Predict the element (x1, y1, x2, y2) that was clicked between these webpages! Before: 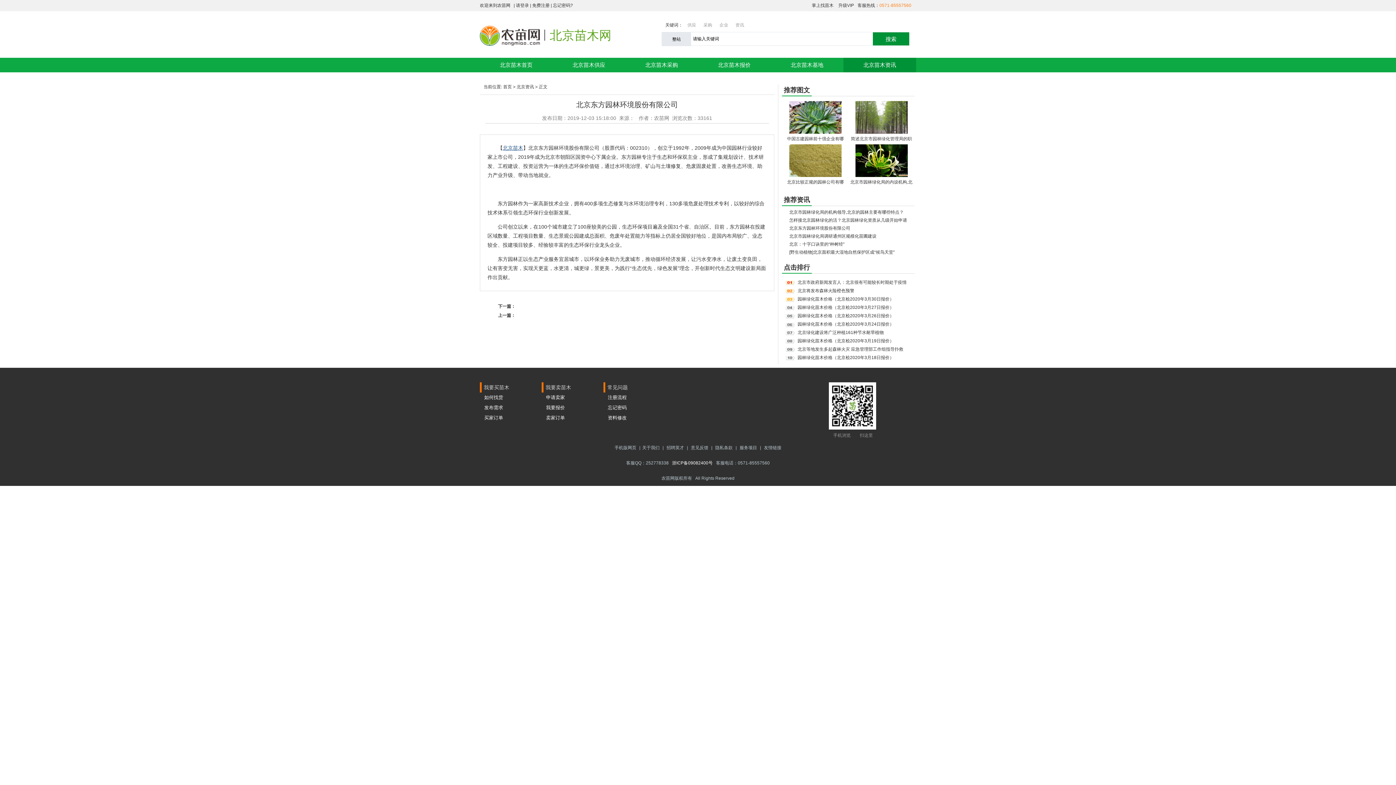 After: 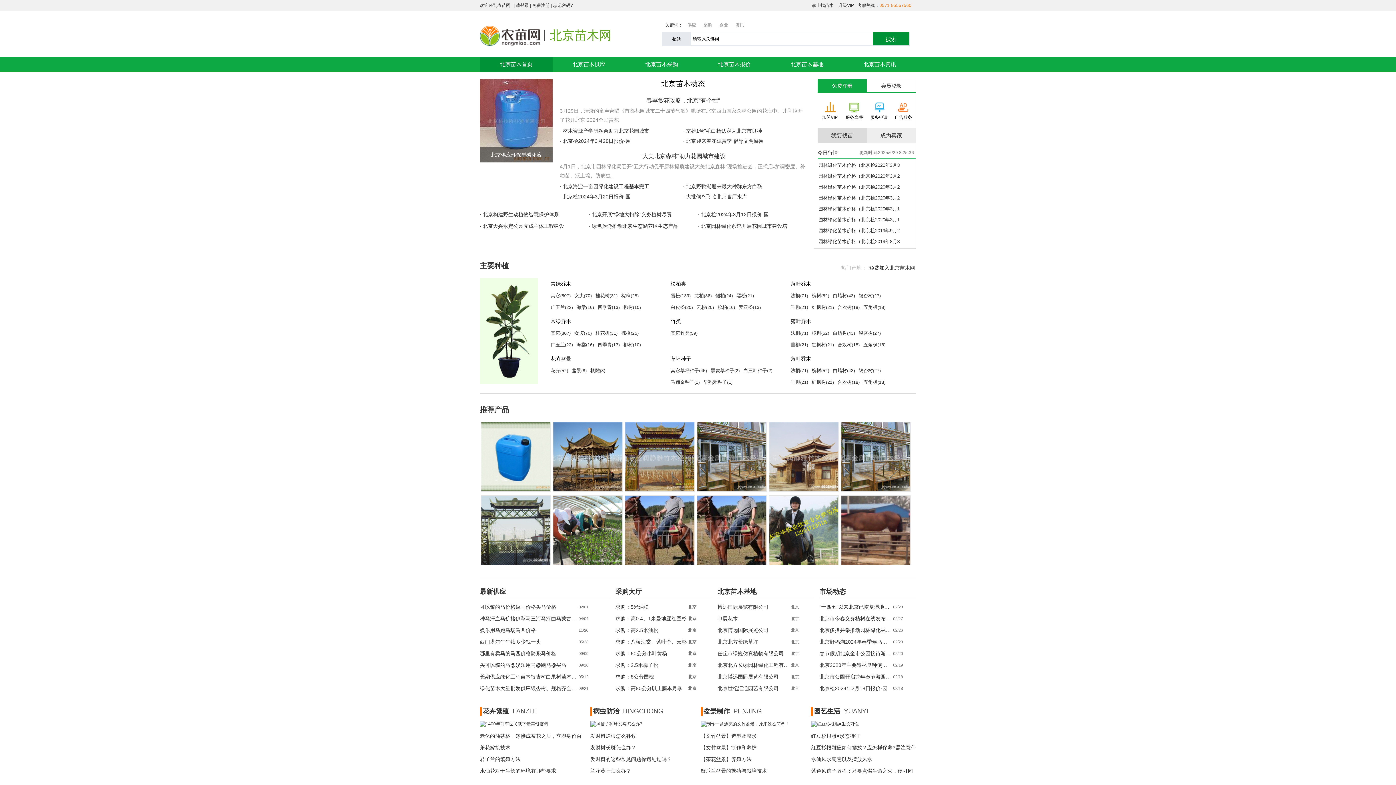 Action: label: 北京苗木 bbox: (502, 145, 523, 150)